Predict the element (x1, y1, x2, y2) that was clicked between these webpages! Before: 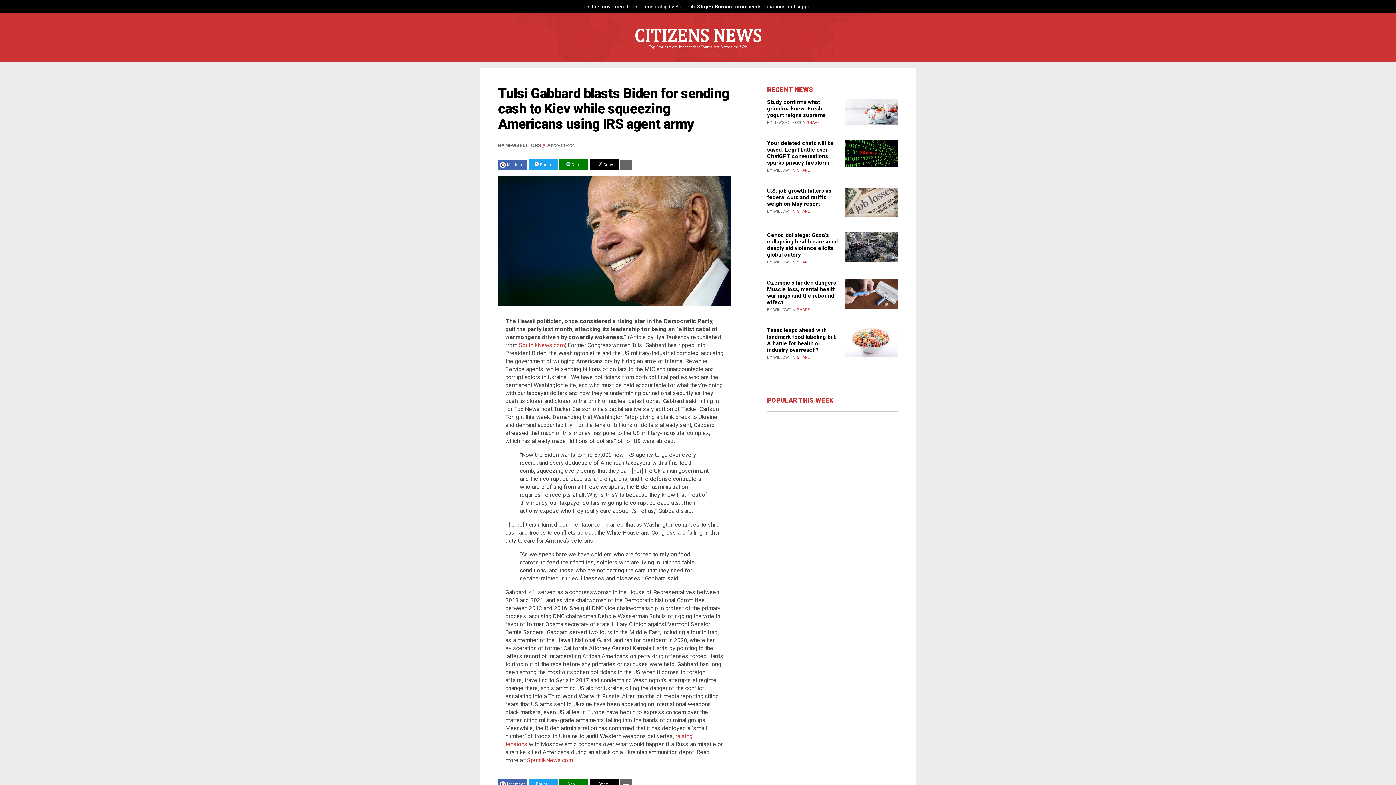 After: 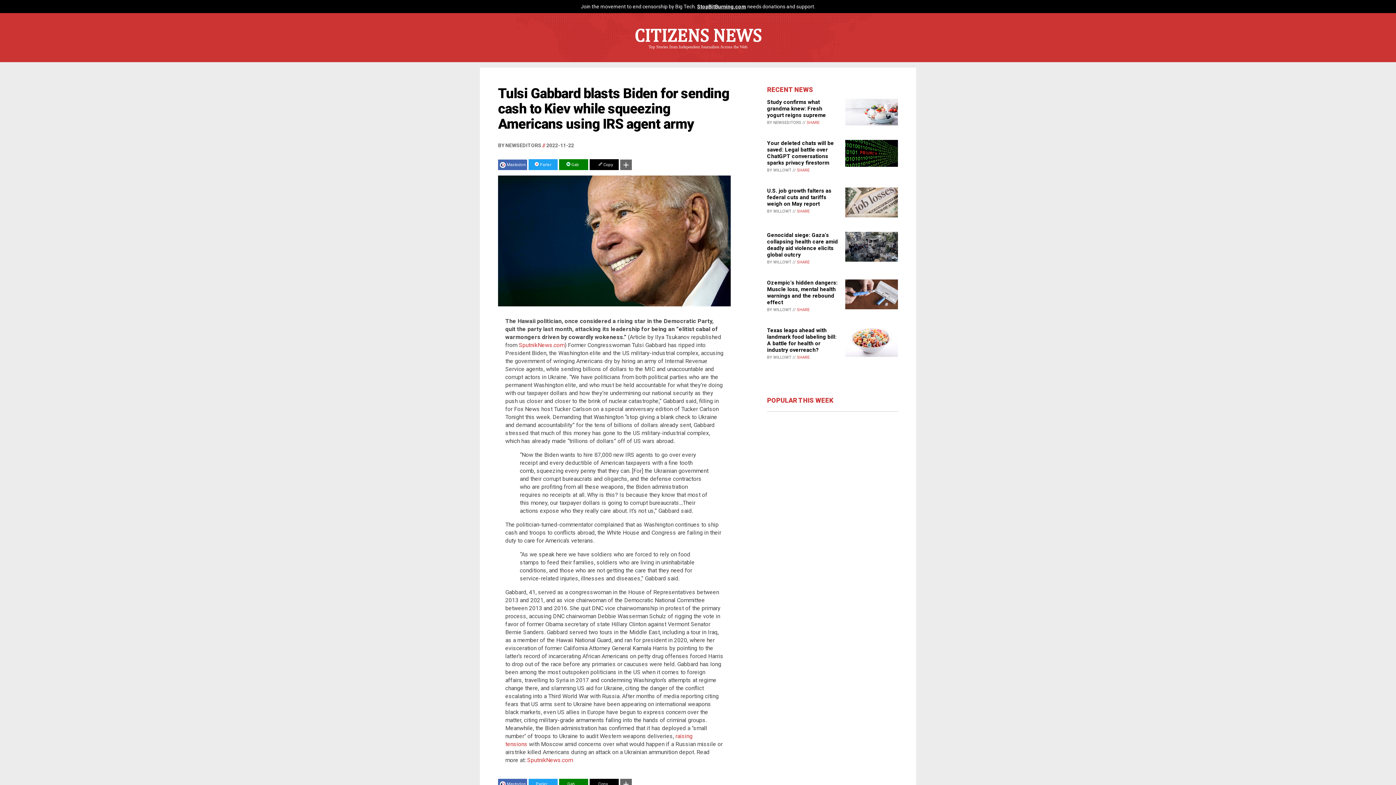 Action: bbox: (697, 3, 746, 9) label: StopBitBurning.com